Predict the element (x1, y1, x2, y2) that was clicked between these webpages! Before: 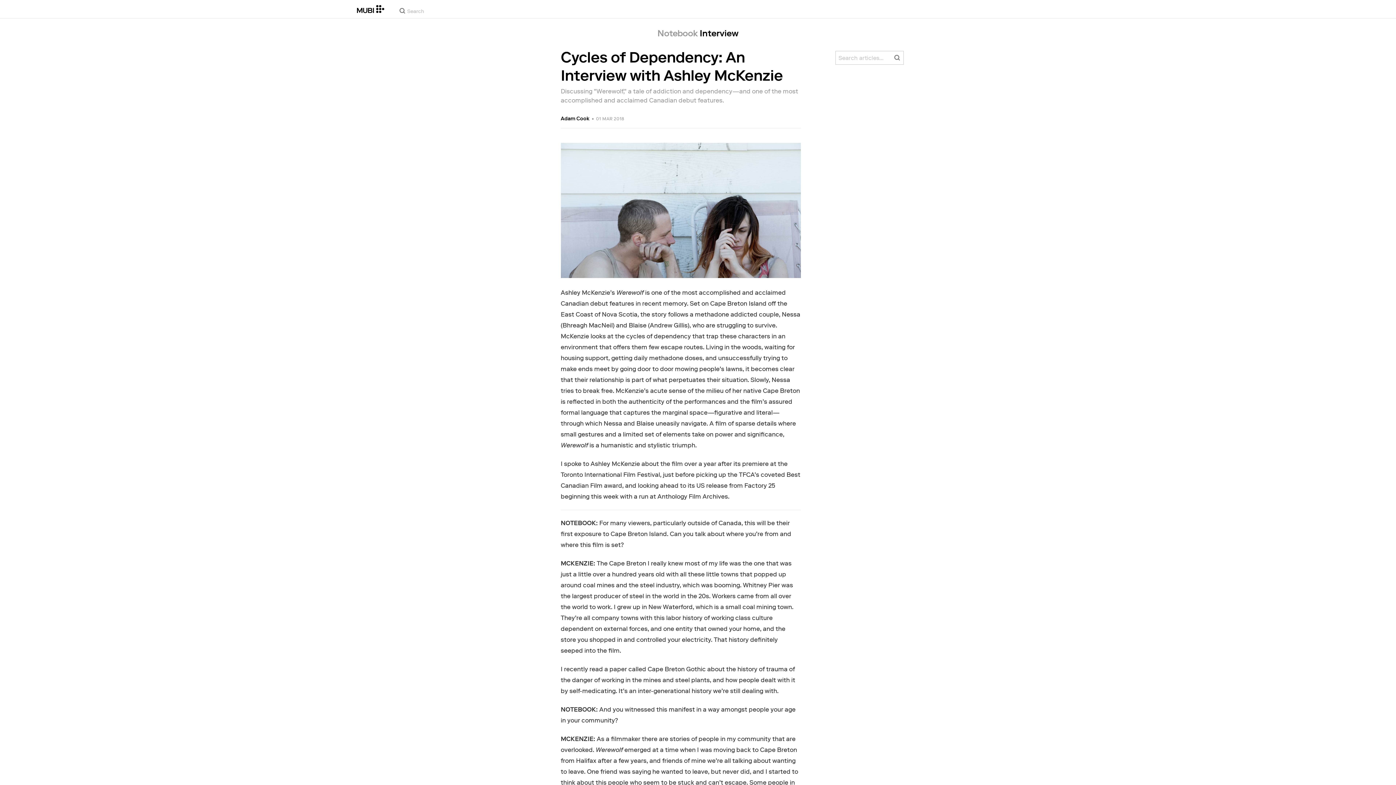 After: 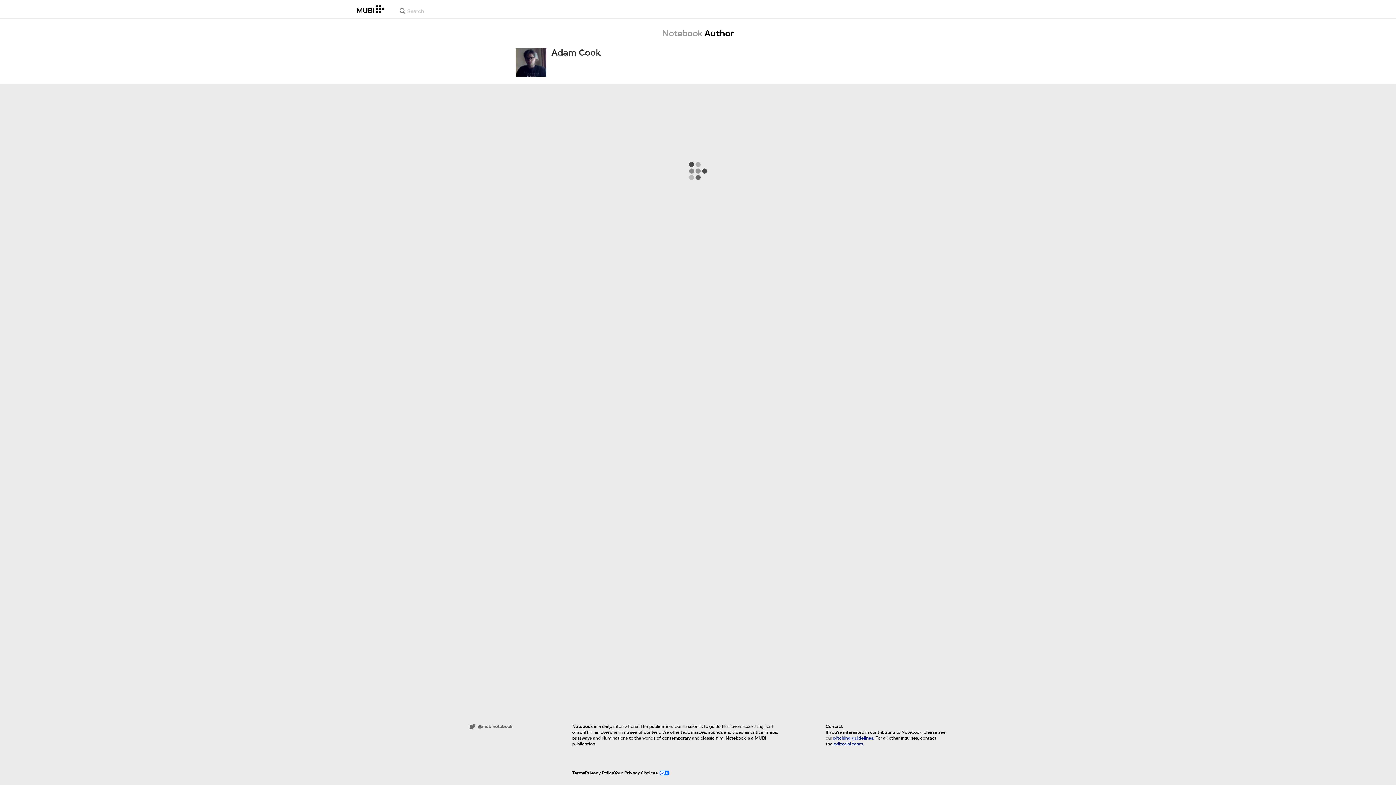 Action: bbox: (560, 115, 589, 121) label: Adam Cook